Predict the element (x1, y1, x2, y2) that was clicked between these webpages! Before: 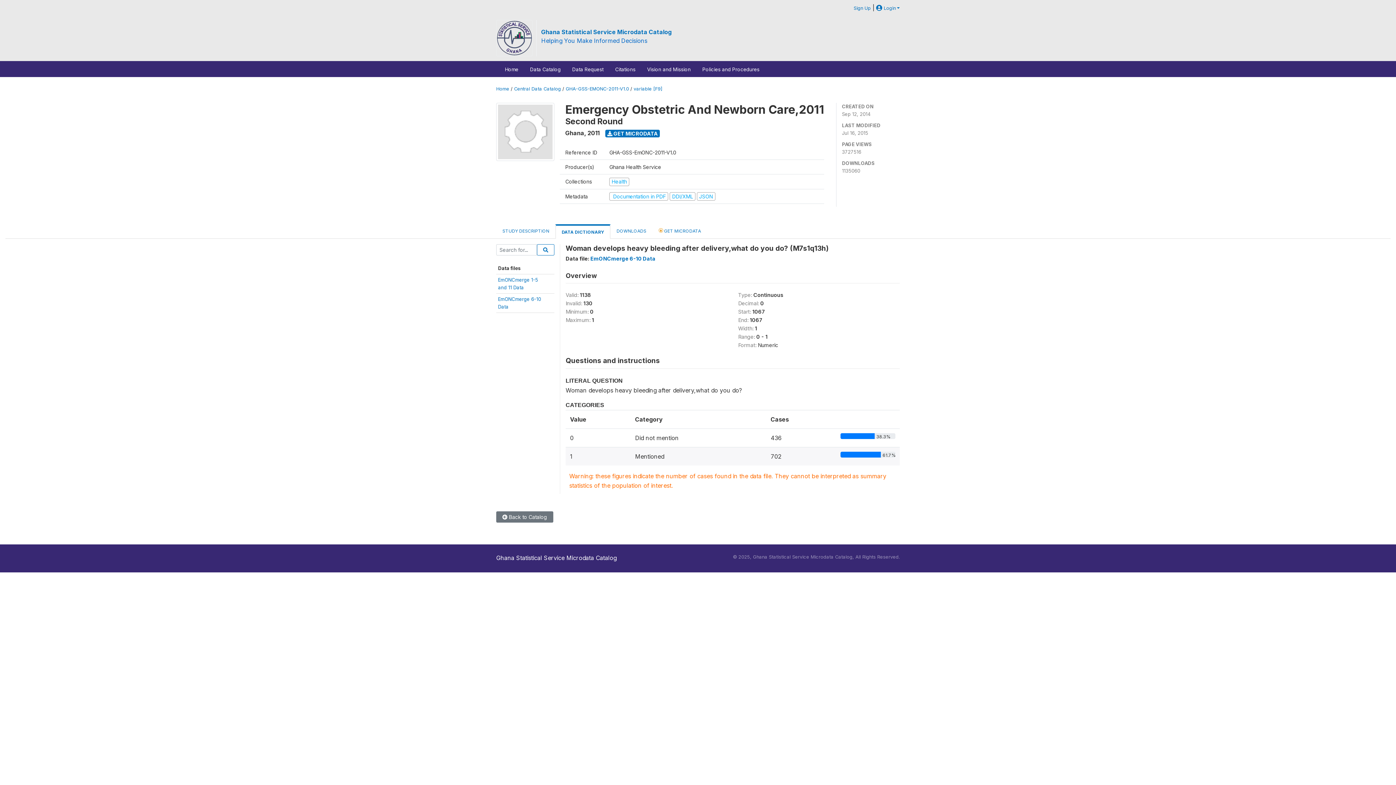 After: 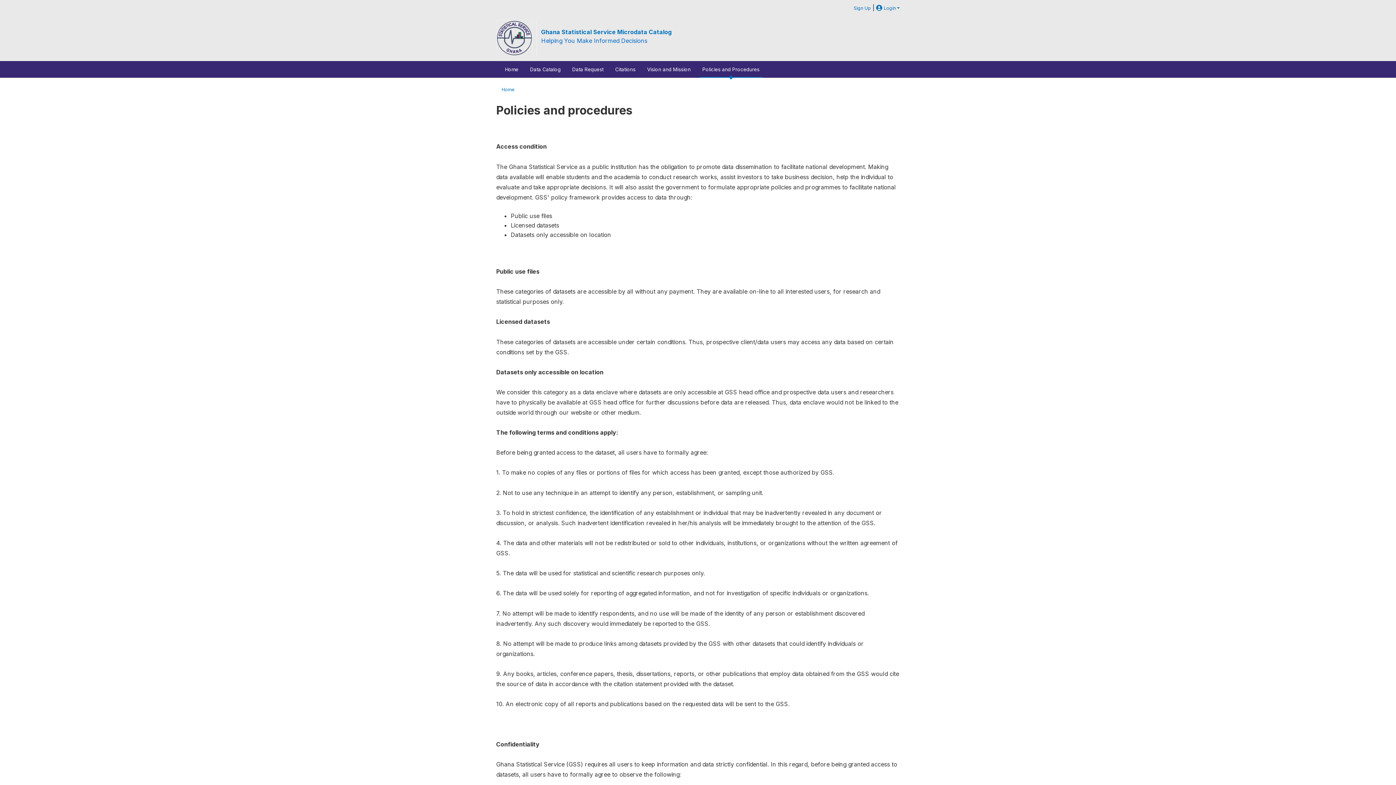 Action: bbox: (699, 61, 762, 77) label: Policies and Procedures